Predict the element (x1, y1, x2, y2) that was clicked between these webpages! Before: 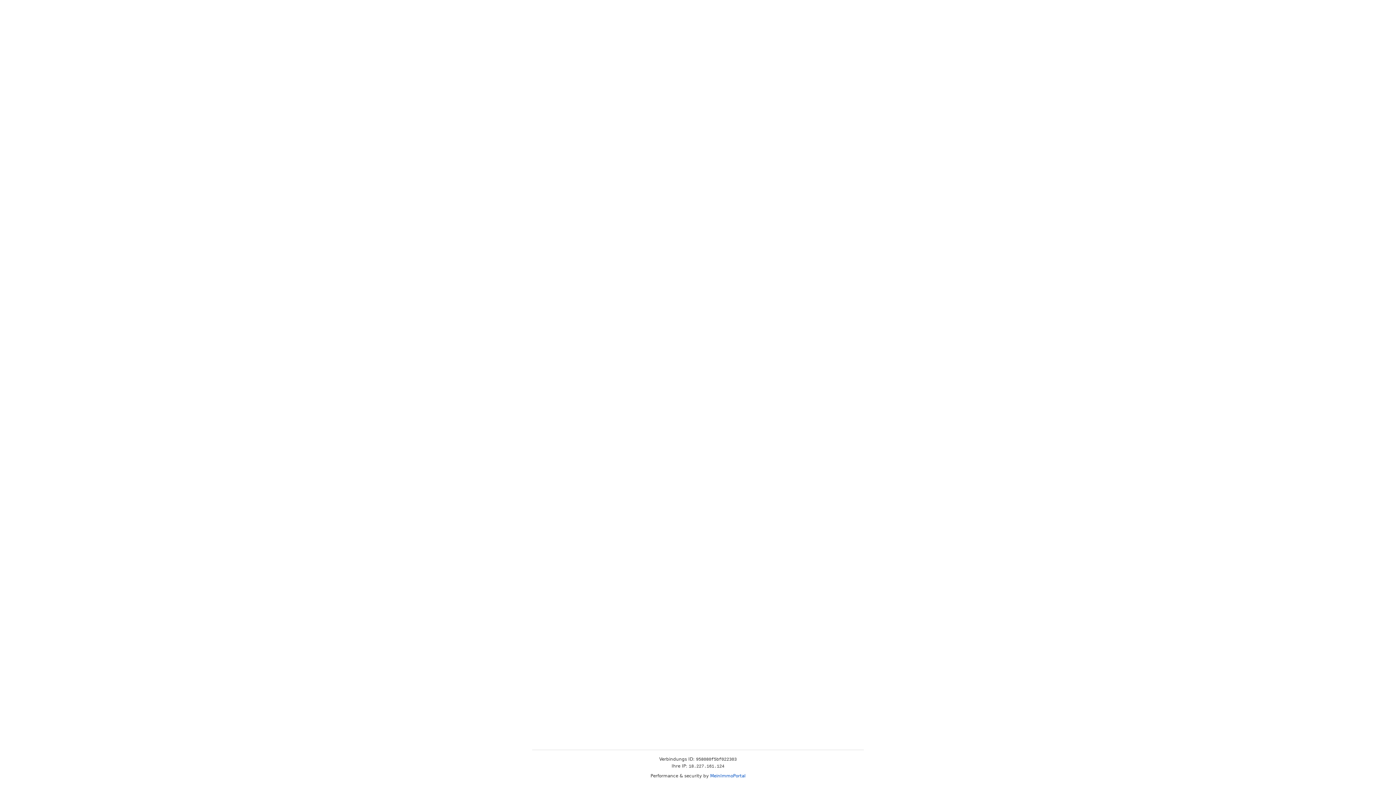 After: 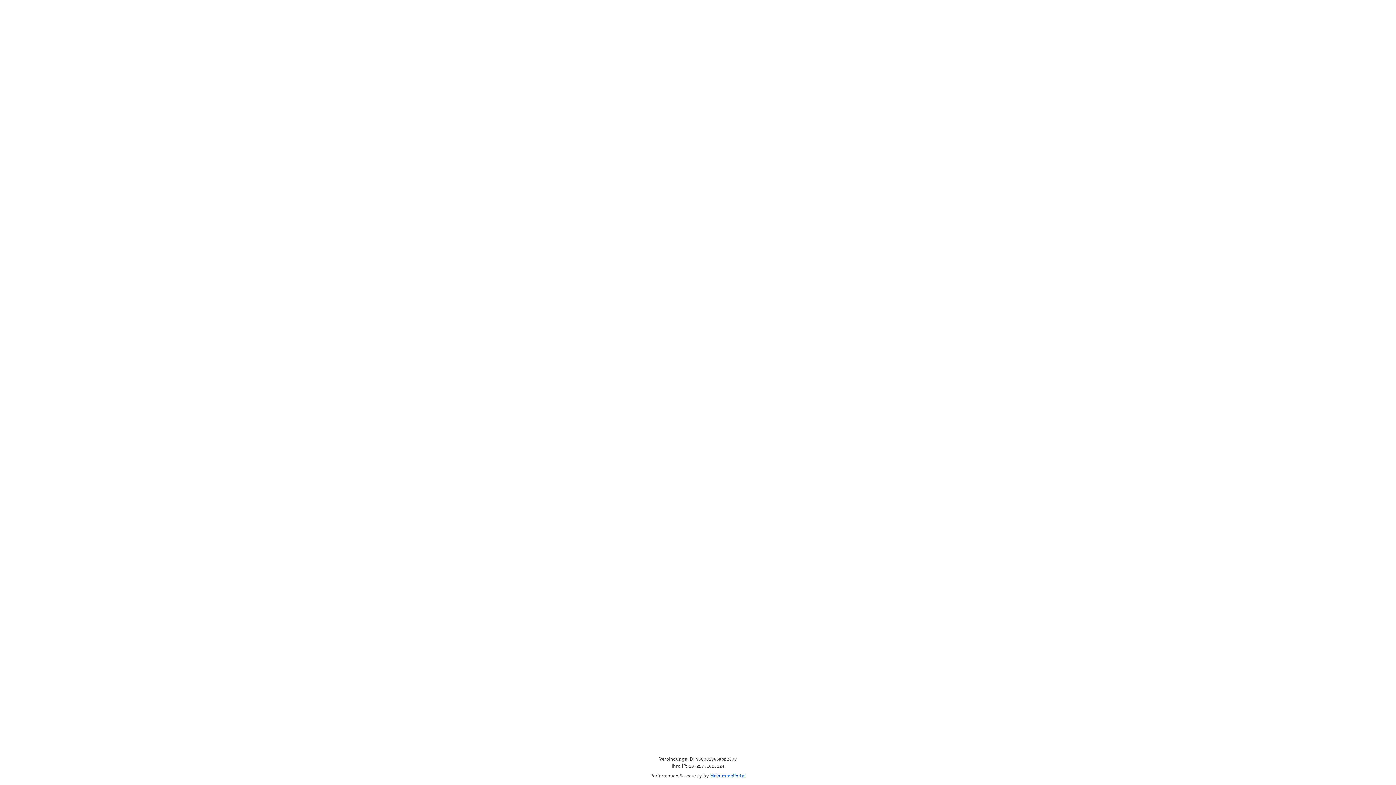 Action: label: MeinImmoPortal bbox: (710, 773, 745, 778)